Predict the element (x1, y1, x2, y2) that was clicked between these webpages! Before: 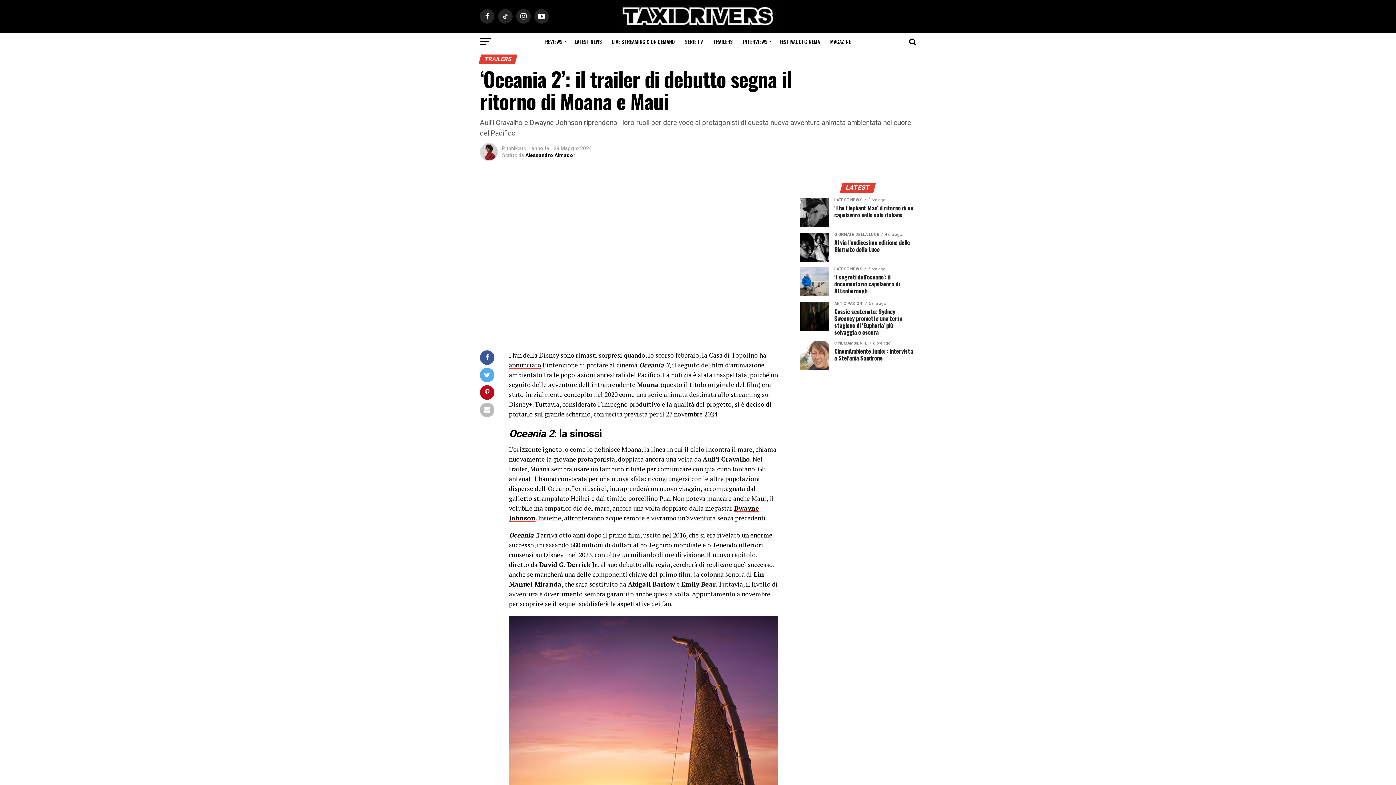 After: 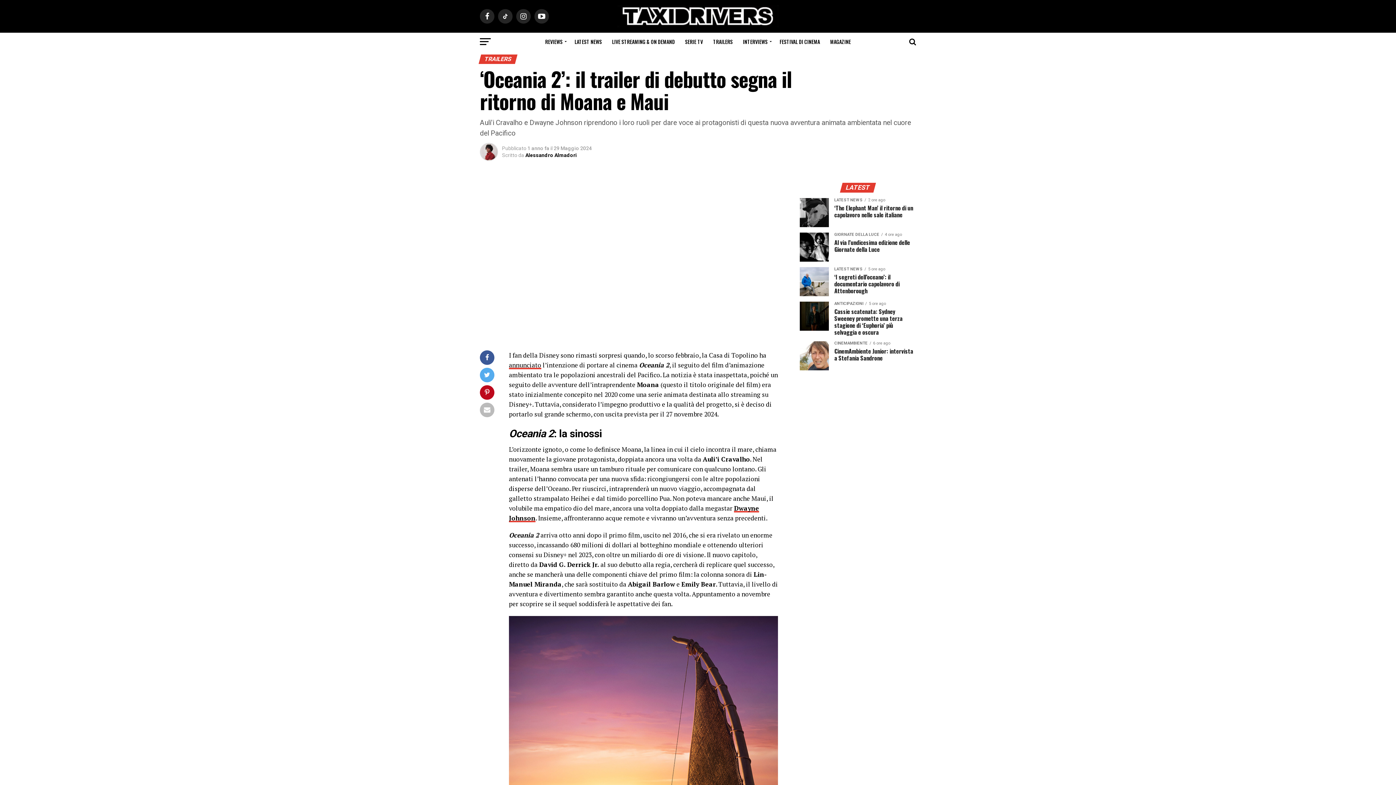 Action: bbox: (841, 185, 874, 191) label: LATEST